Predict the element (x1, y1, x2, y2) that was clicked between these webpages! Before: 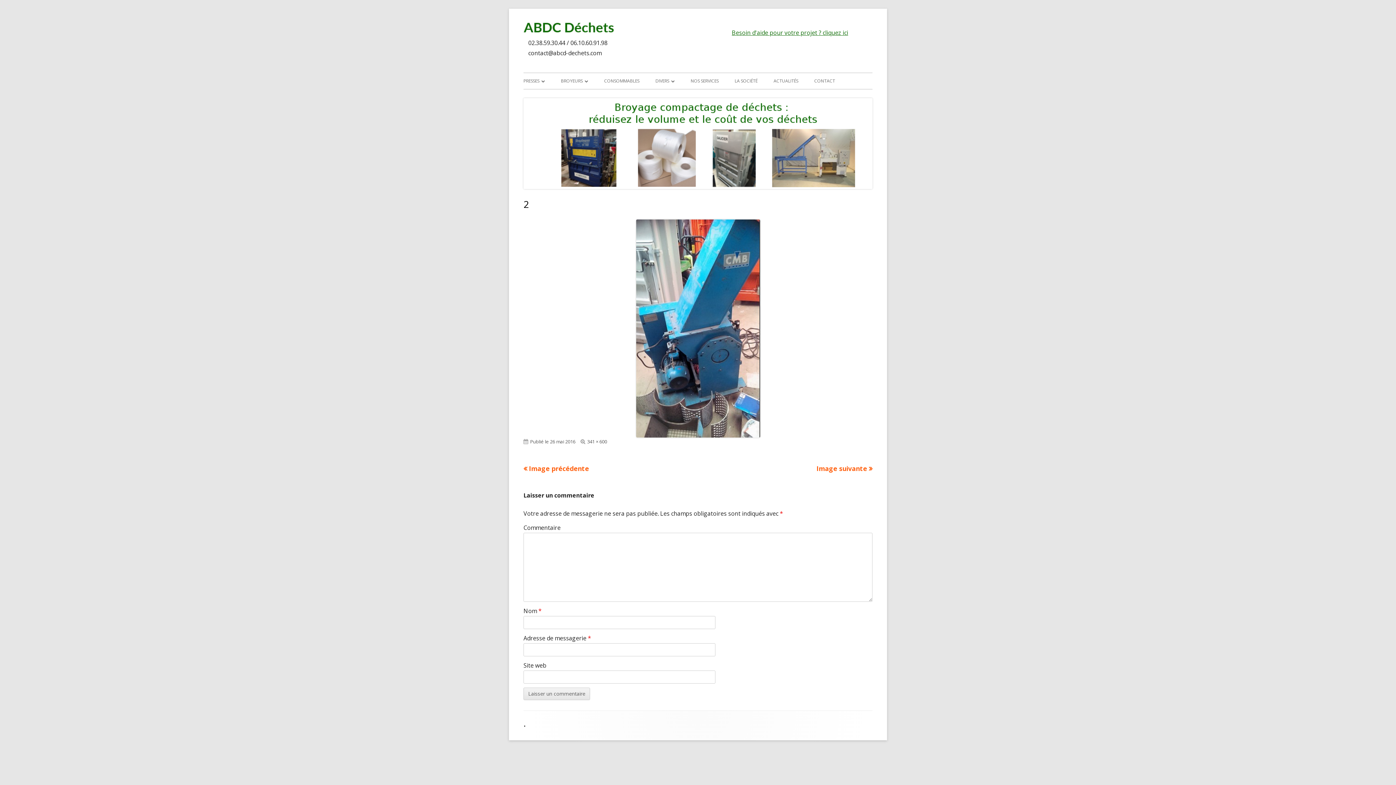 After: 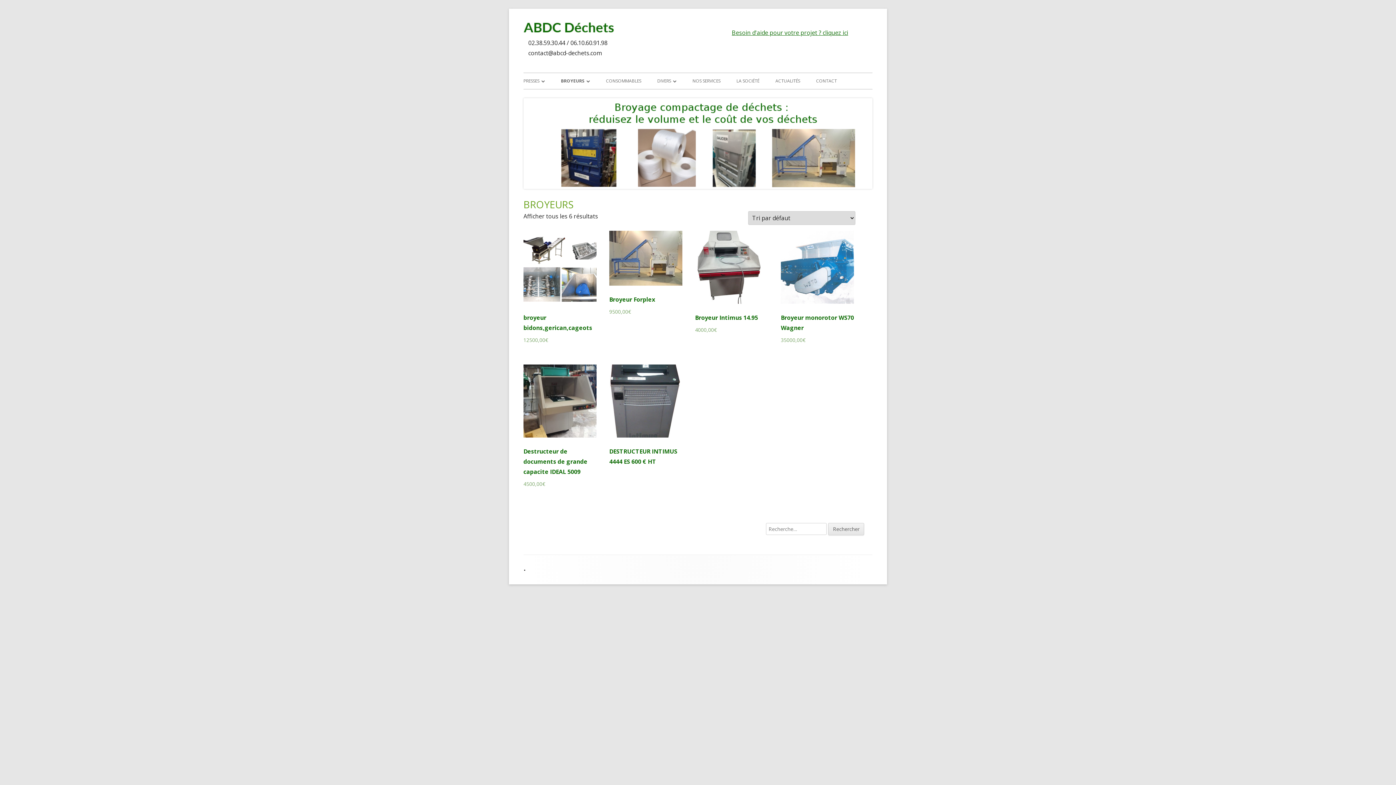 Action: bbox: (561, 73, 588, 89) label: BROYEURS